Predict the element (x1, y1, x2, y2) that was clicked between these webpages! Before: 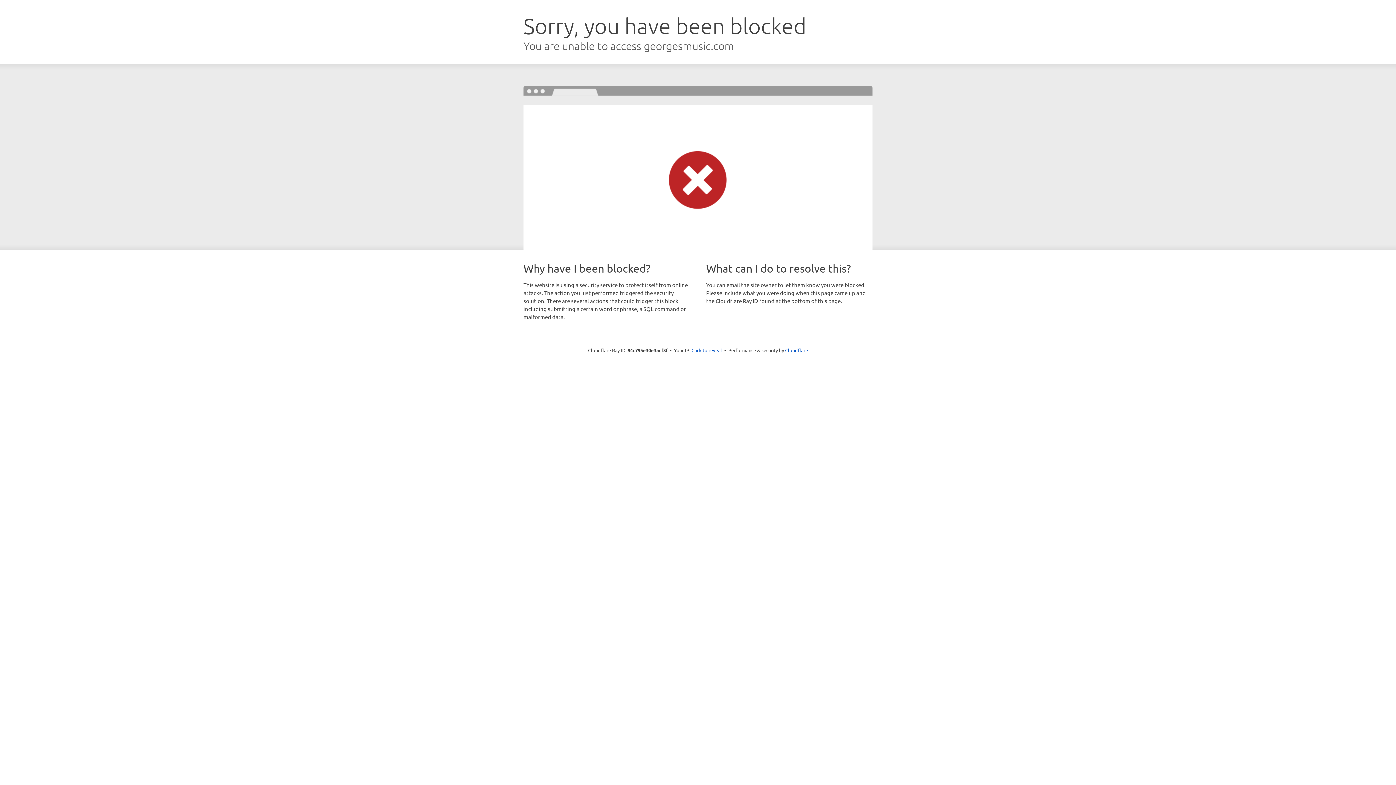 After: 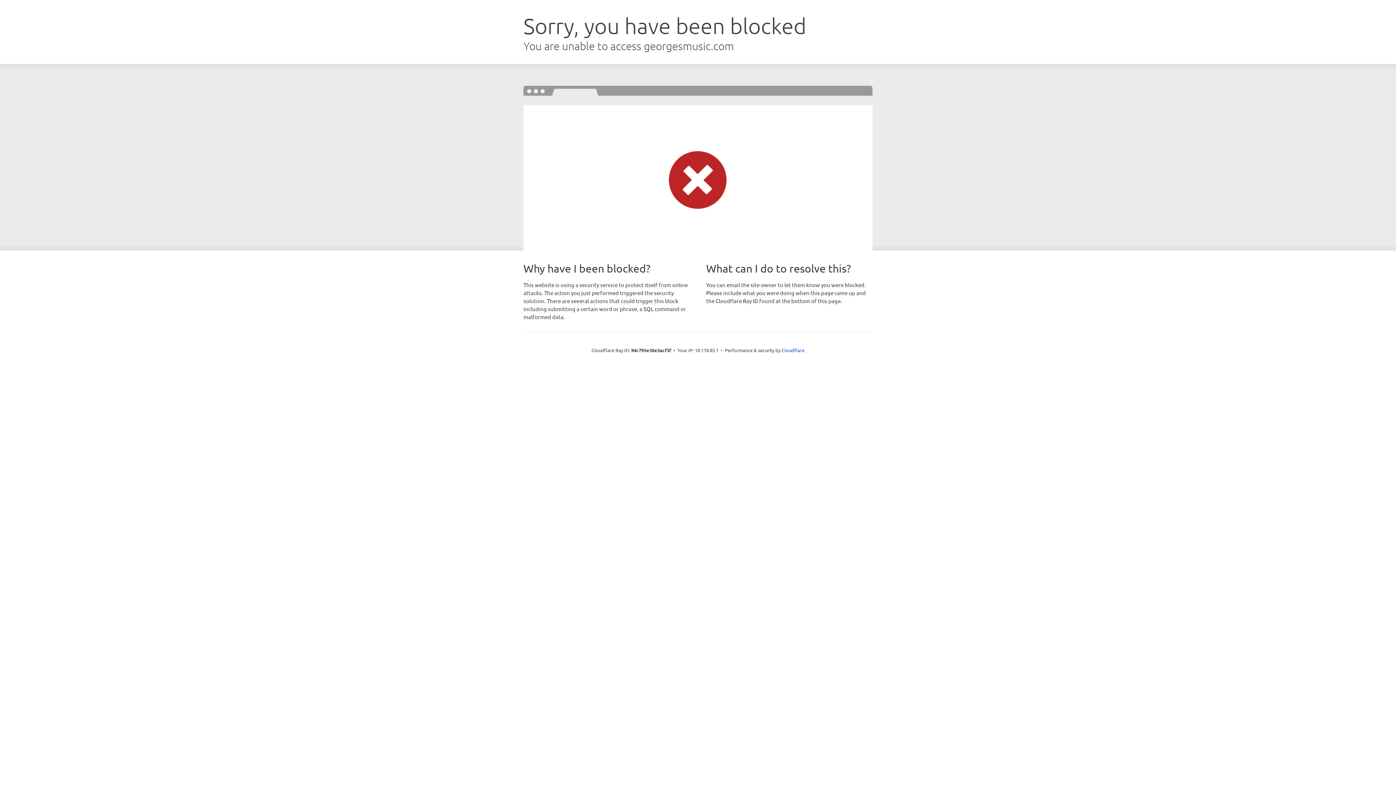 Action: label: Click to reveal bbox: (691, 346, 722, 353)